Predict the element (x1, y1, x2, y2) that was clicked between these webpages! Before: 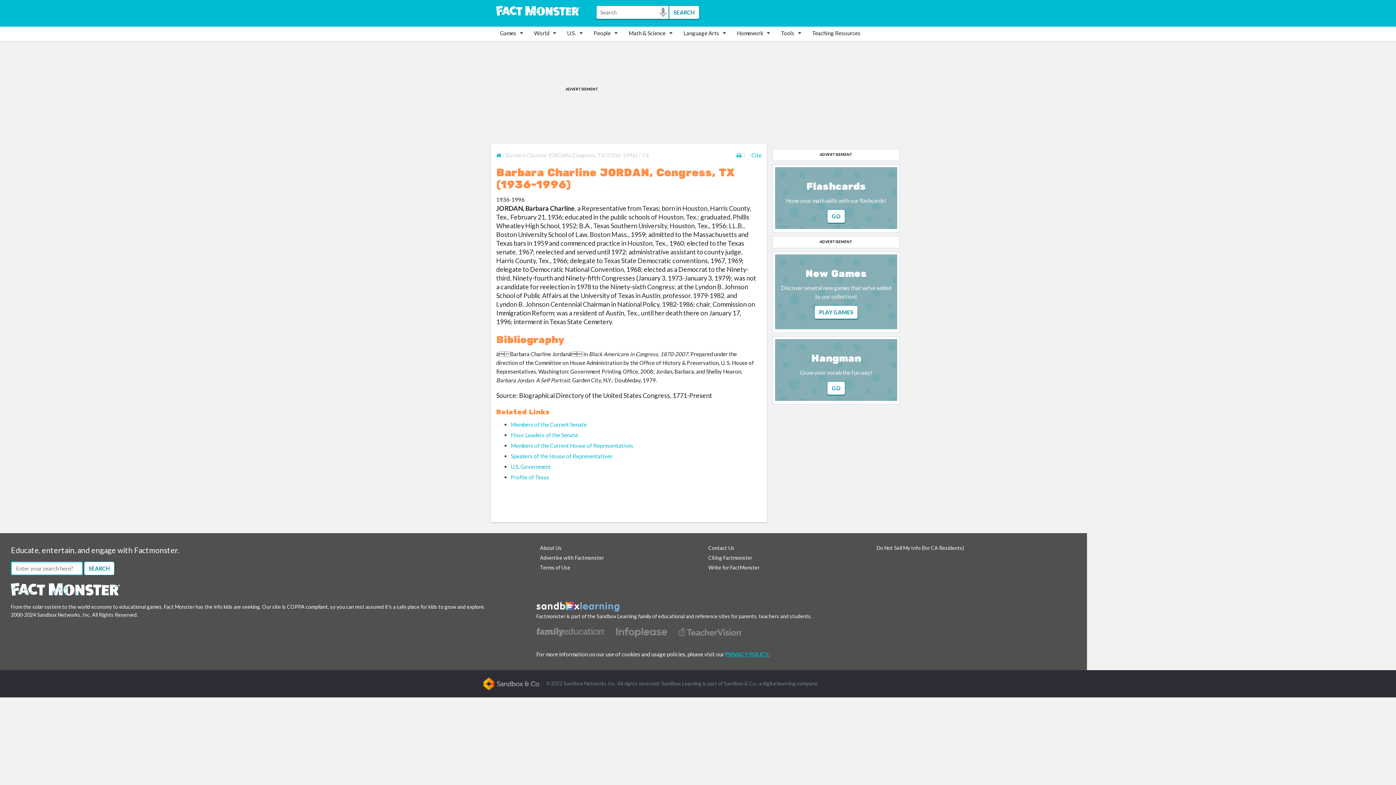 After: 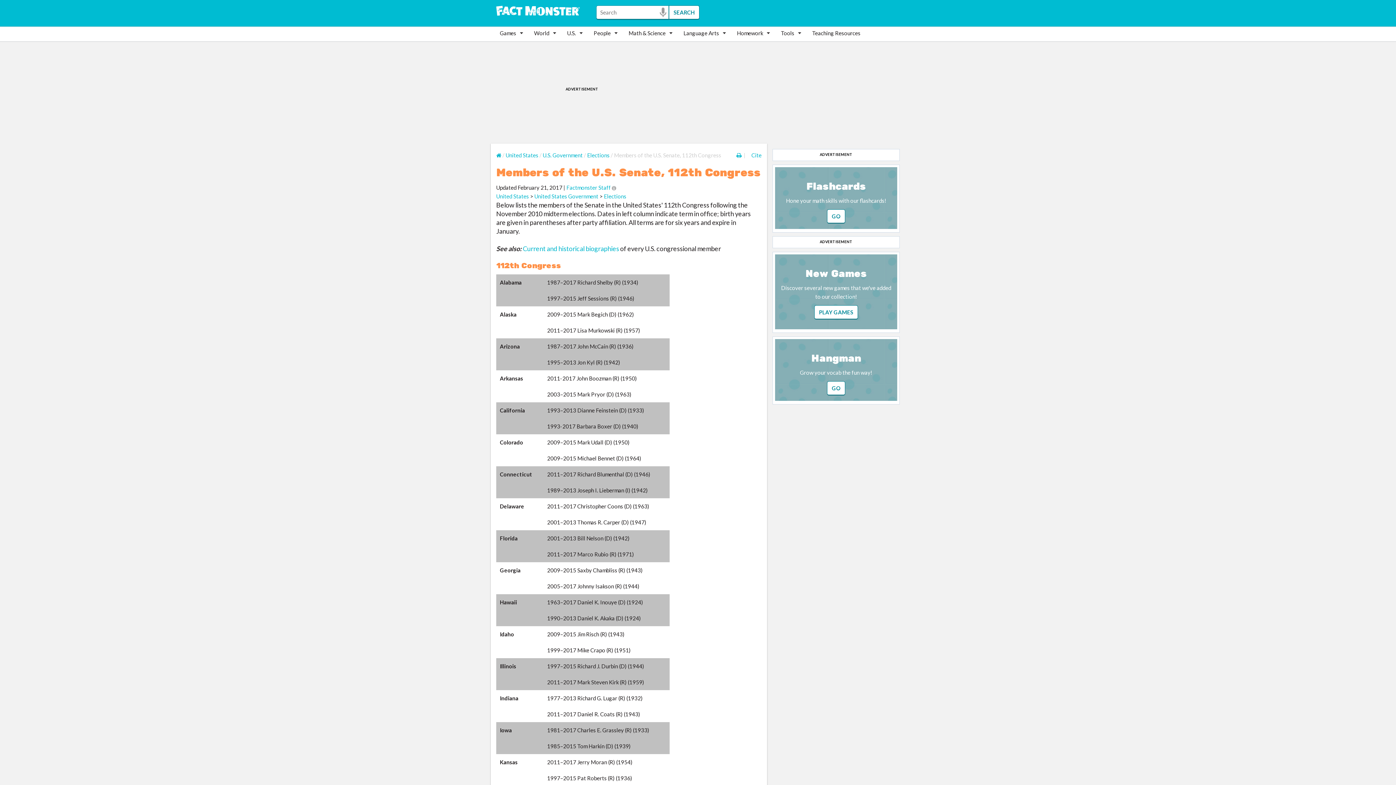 Action: bbox: (510, 421, 586, 427) label: Members of the Current Senate